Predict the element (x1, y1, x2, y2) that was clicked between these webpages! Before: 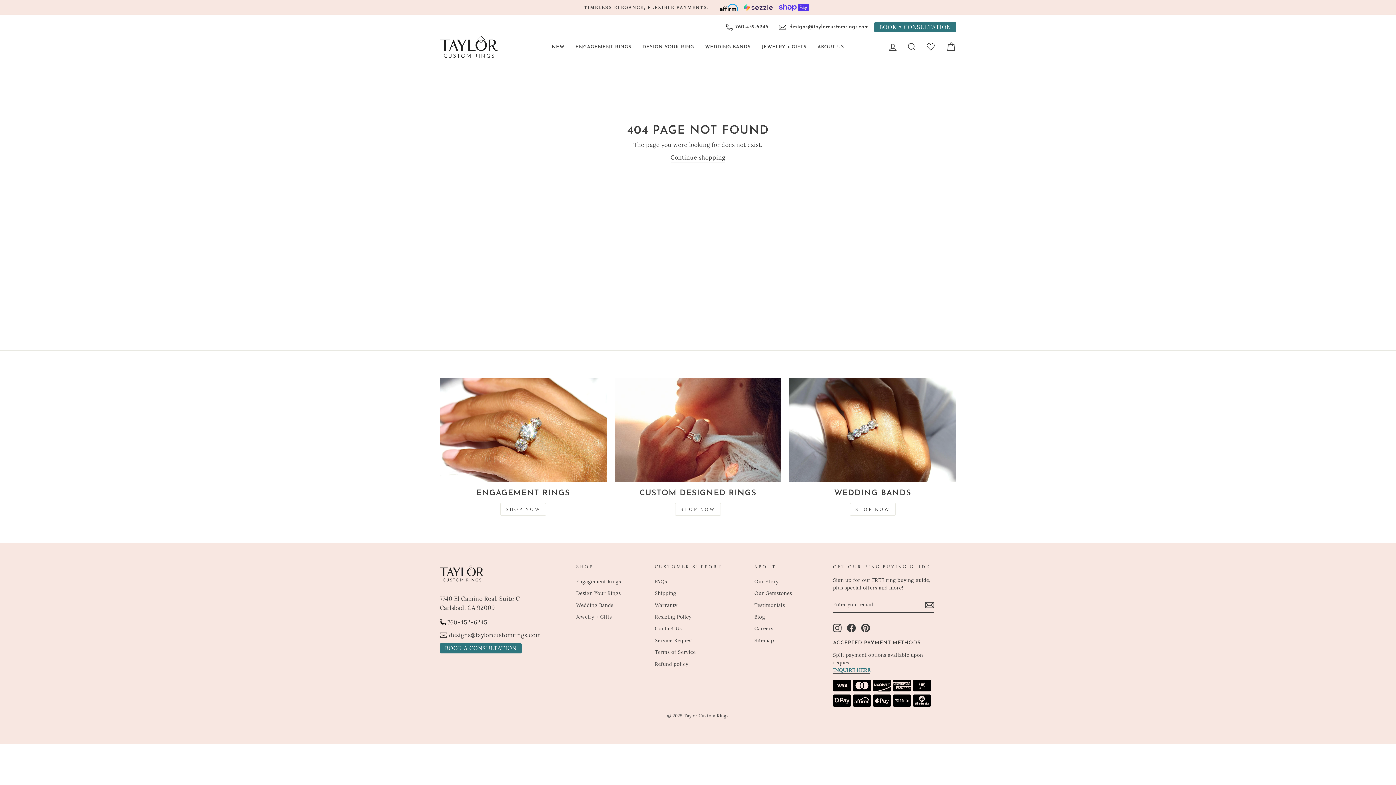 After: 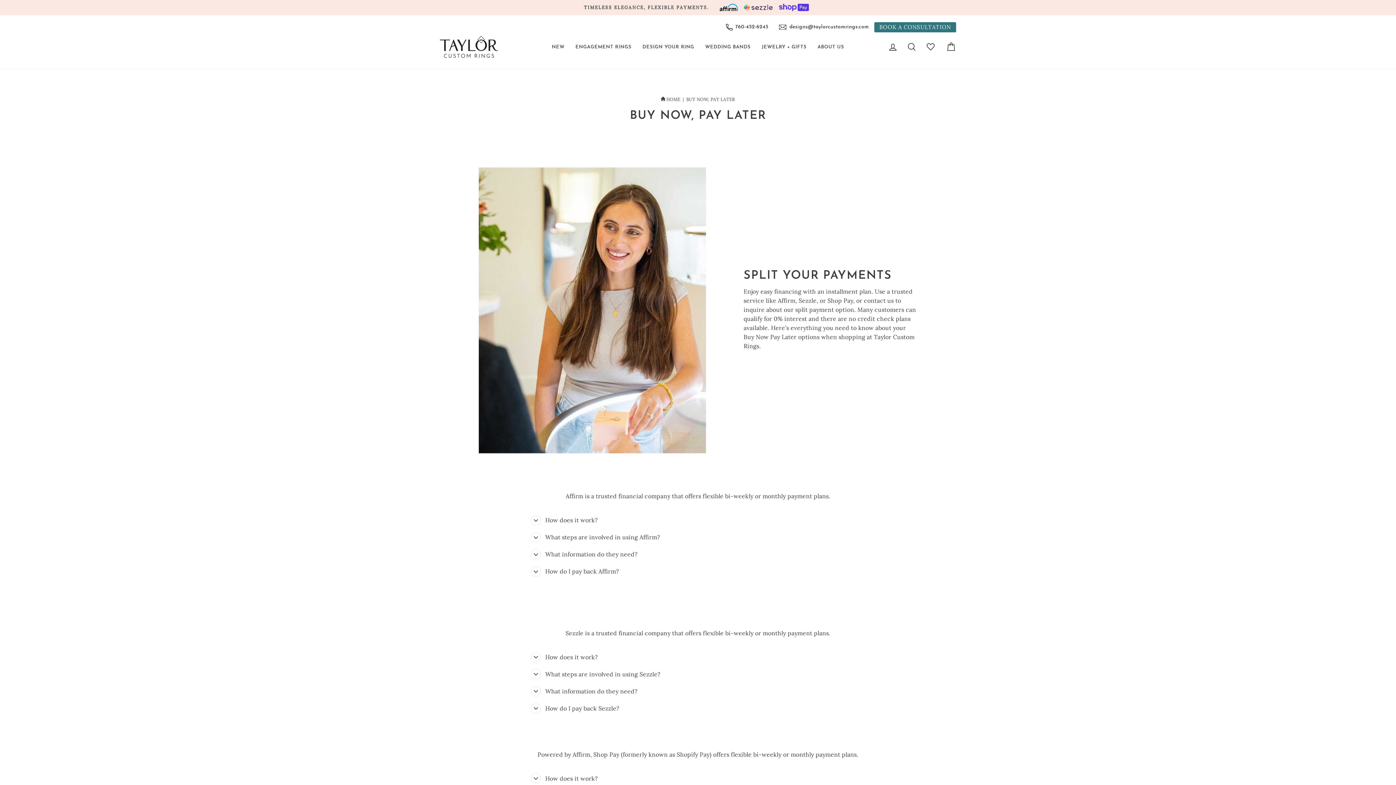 Action: label: TIMELESS ELEGANCE, FLEXIBLE PAYMENTS. bbox: (584, 4, 709, 10)